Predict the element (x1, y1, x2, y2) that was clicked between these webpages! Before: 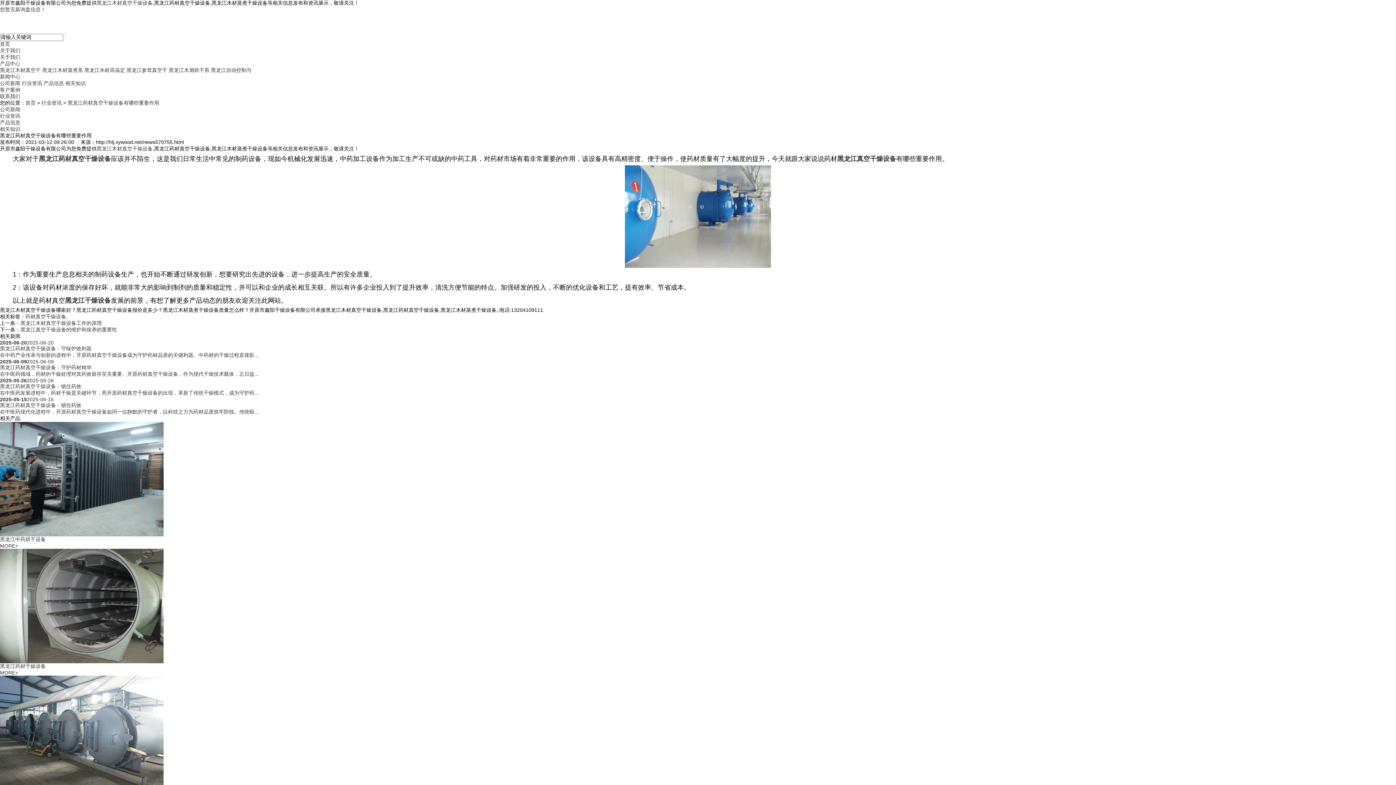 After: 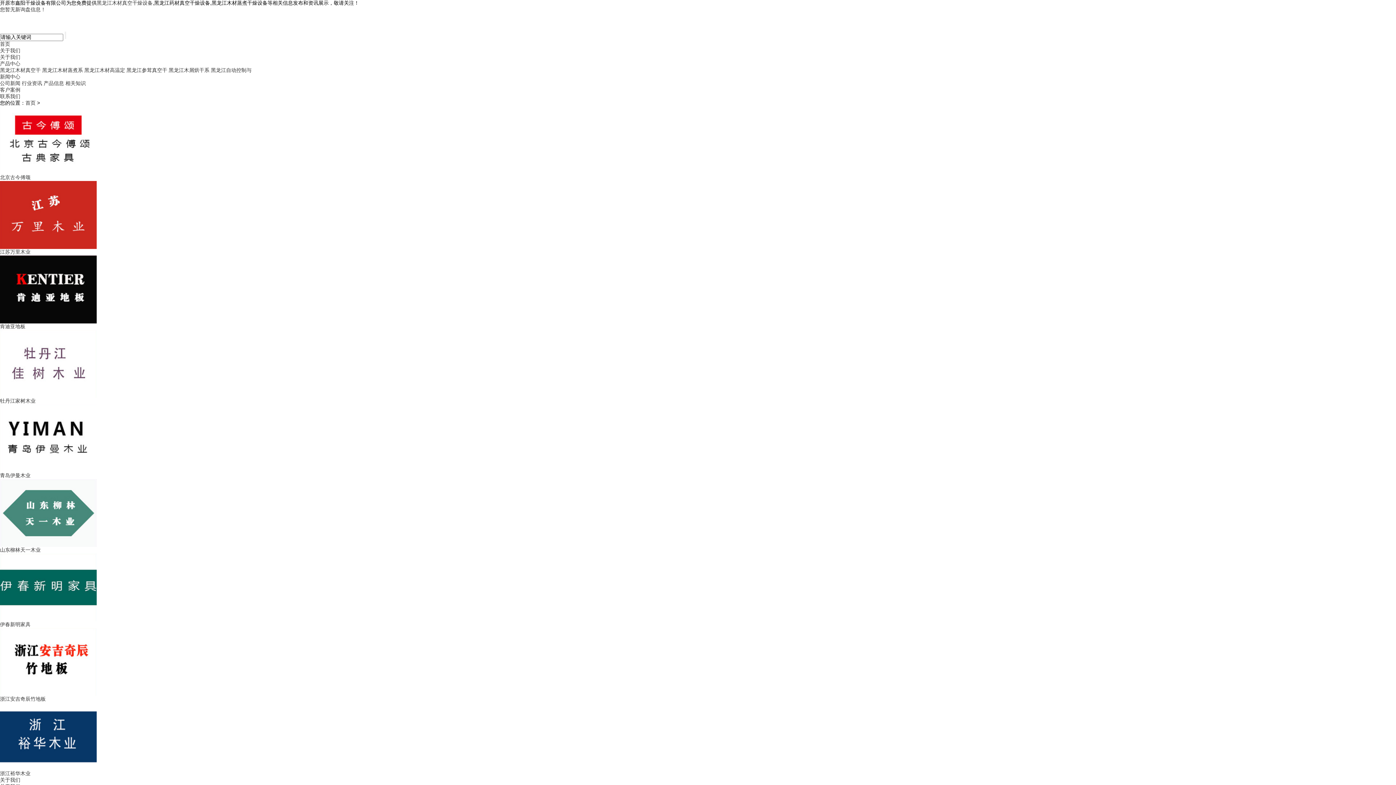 Action: bbox: (0, 86, 20, 92) label: 客户案例